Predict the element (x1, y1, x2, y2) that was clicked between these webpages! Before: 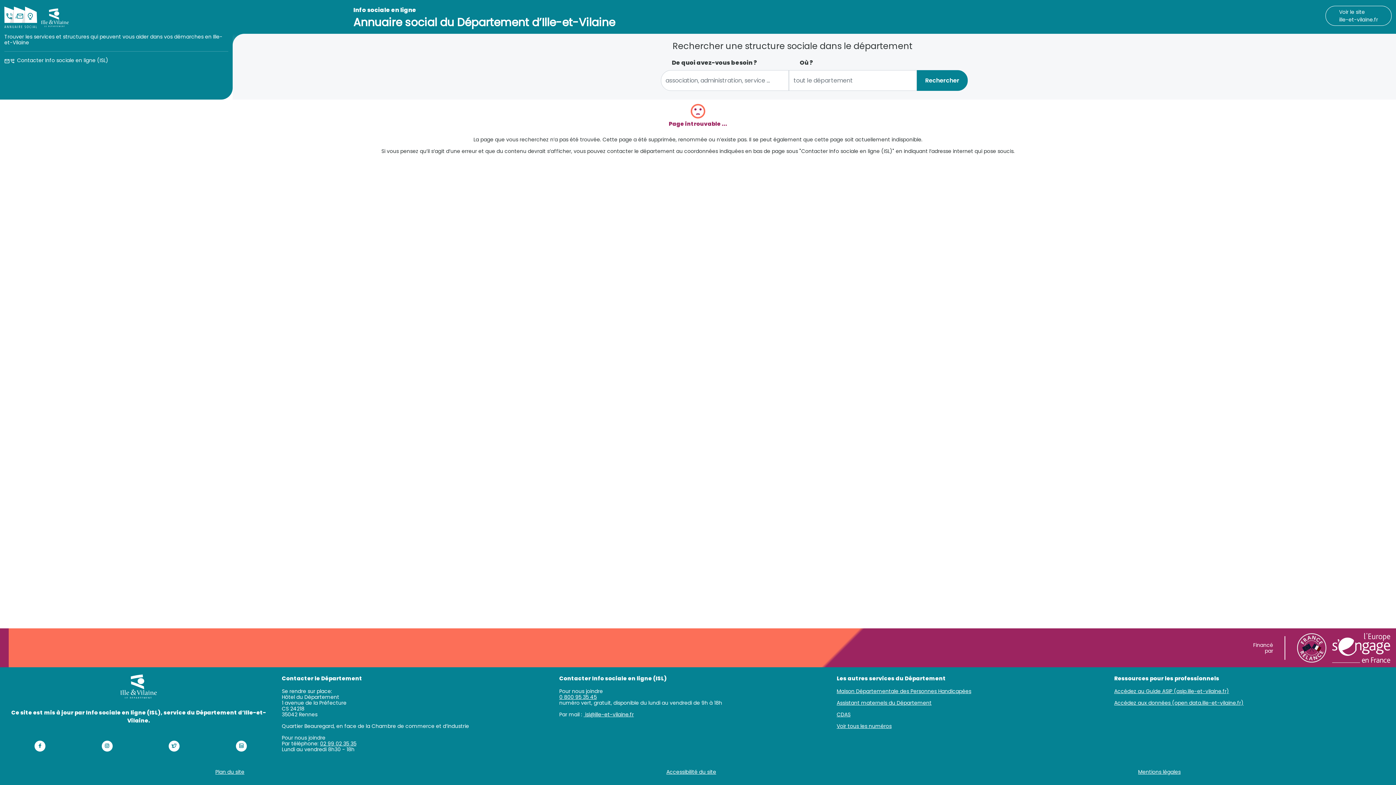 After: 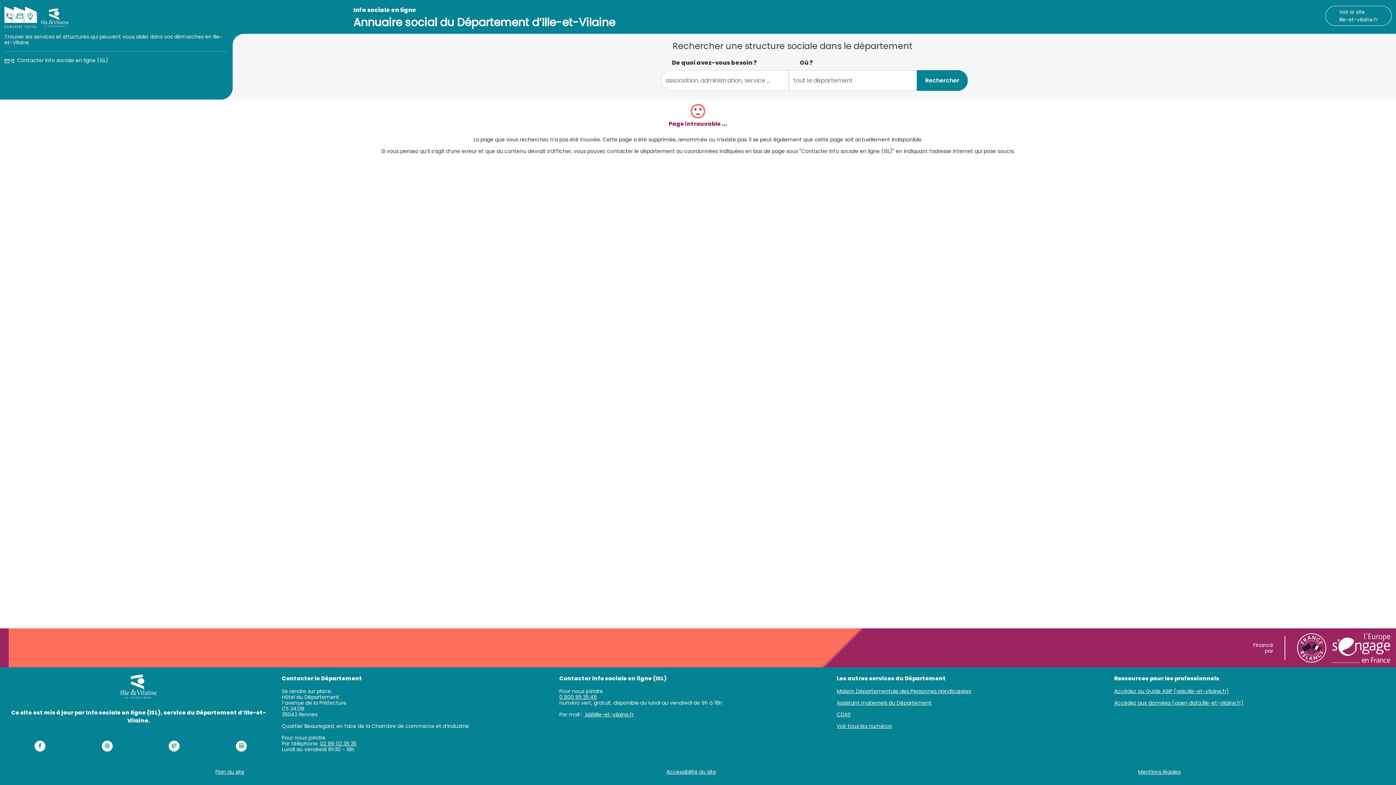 Action: label:  isl@ille-et-vilaine.fr bbox: (583, 711, 633, 718)